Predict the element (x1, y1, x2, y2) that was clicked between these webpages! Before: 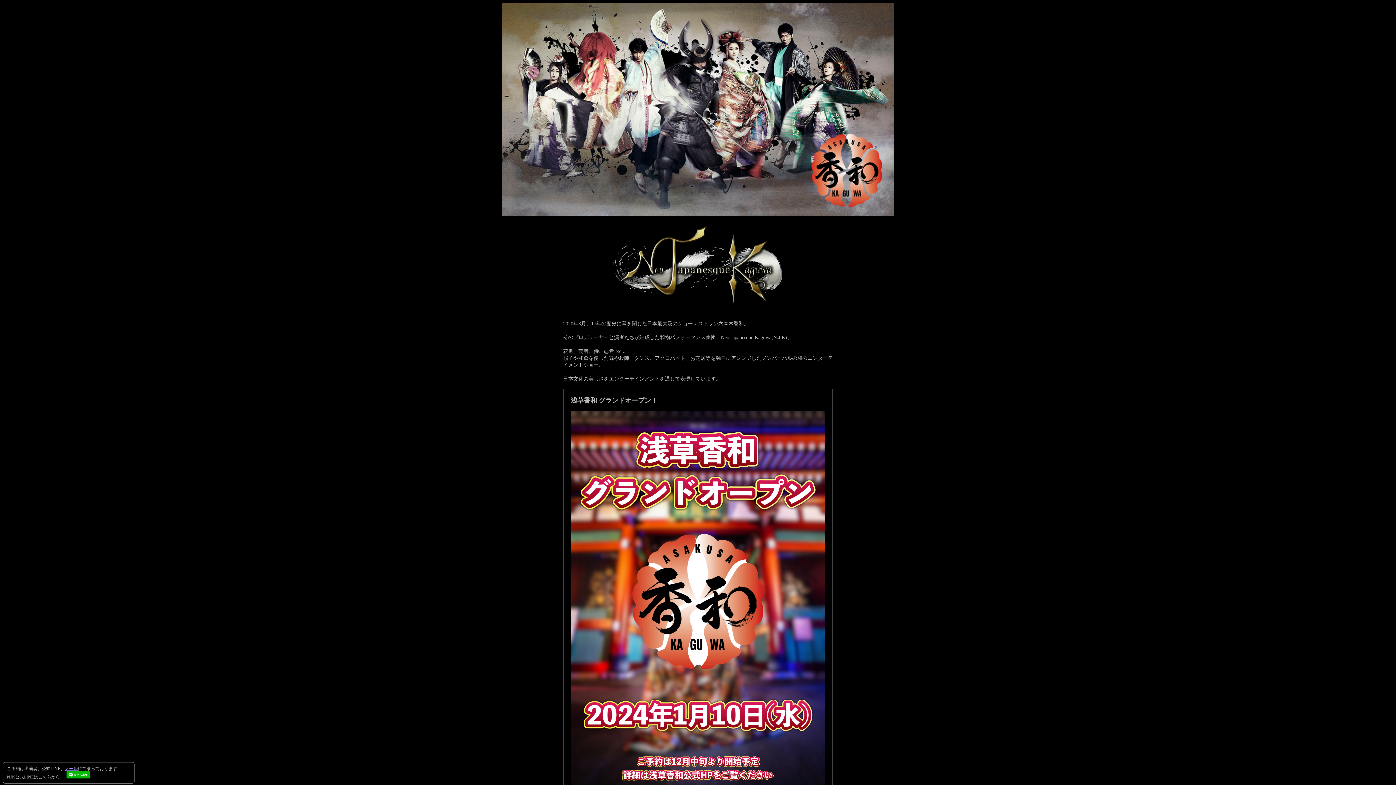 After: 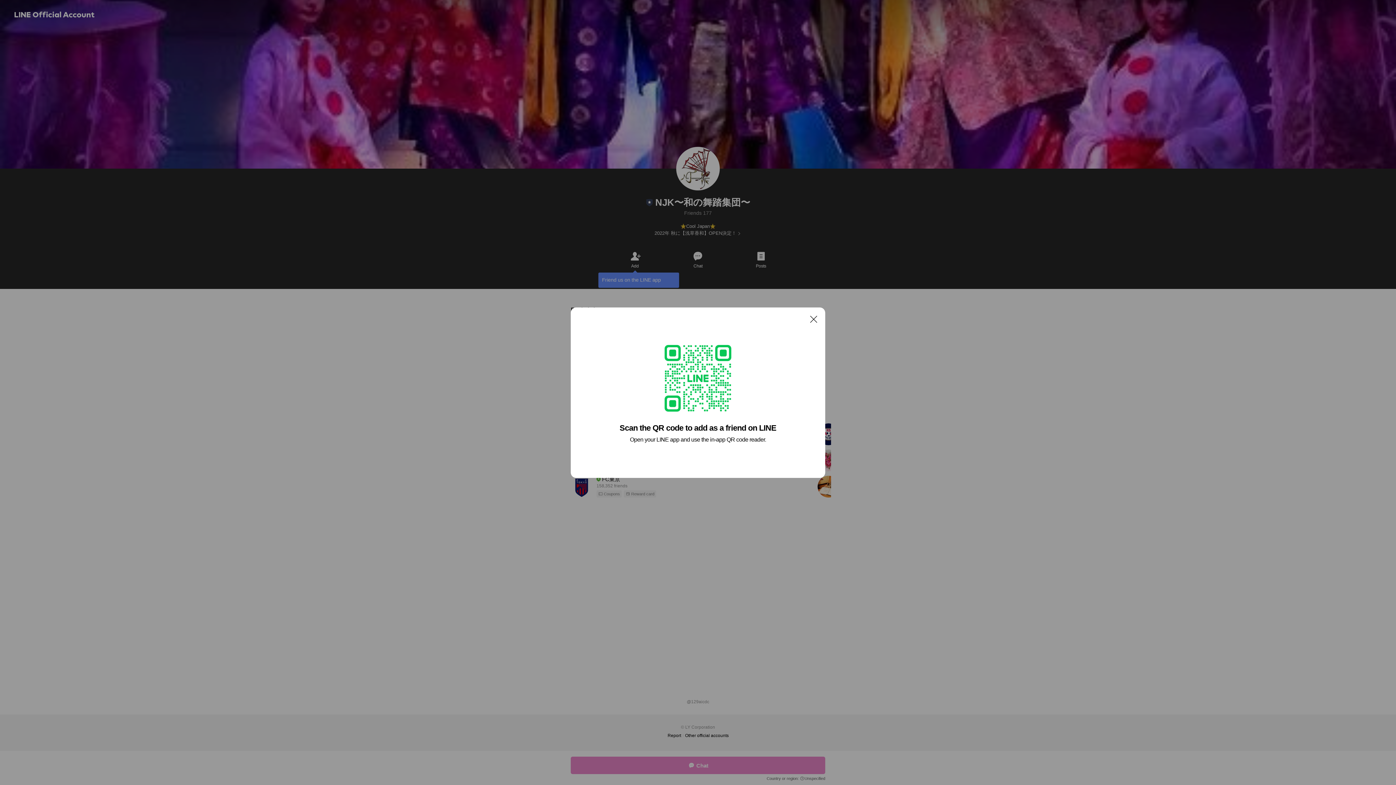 Action: bbox: (66, 774, 89, 780)